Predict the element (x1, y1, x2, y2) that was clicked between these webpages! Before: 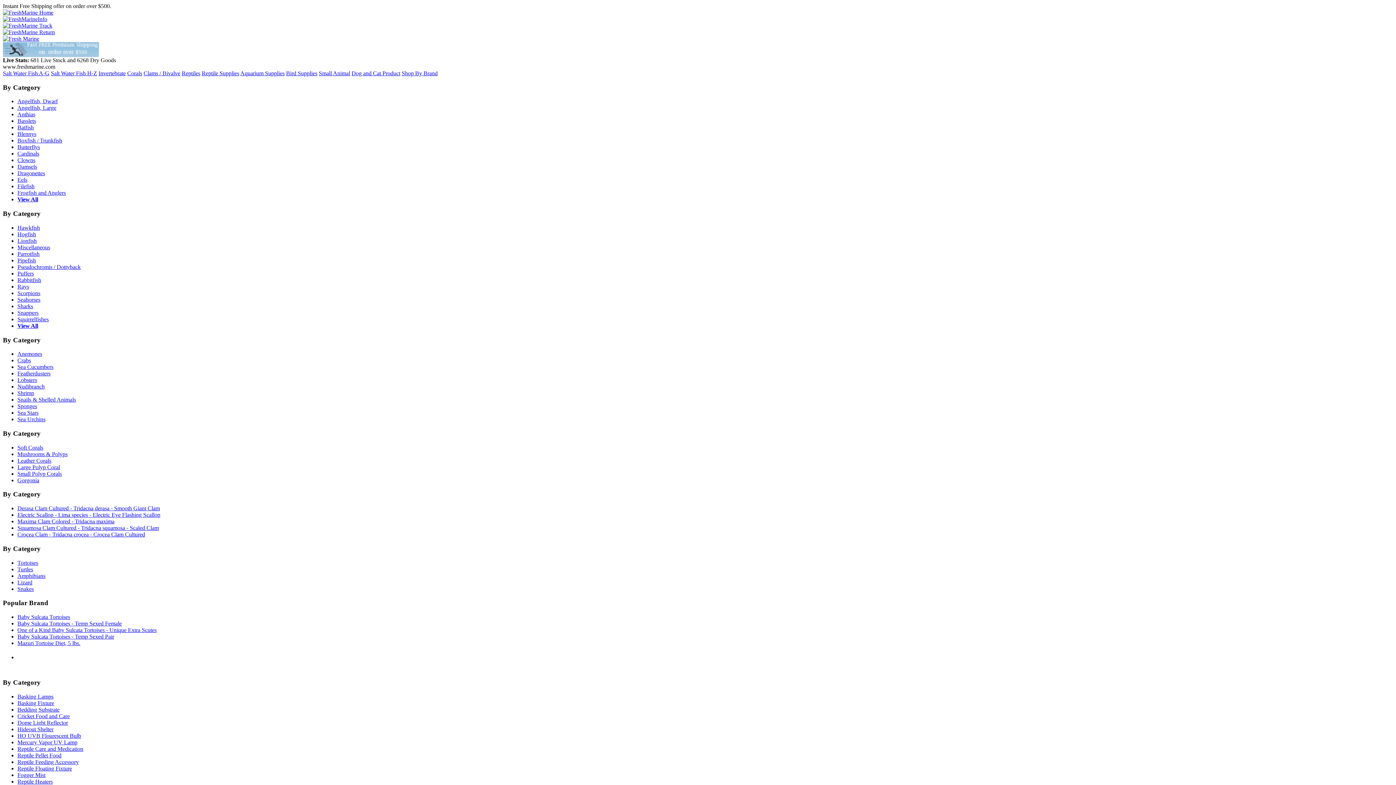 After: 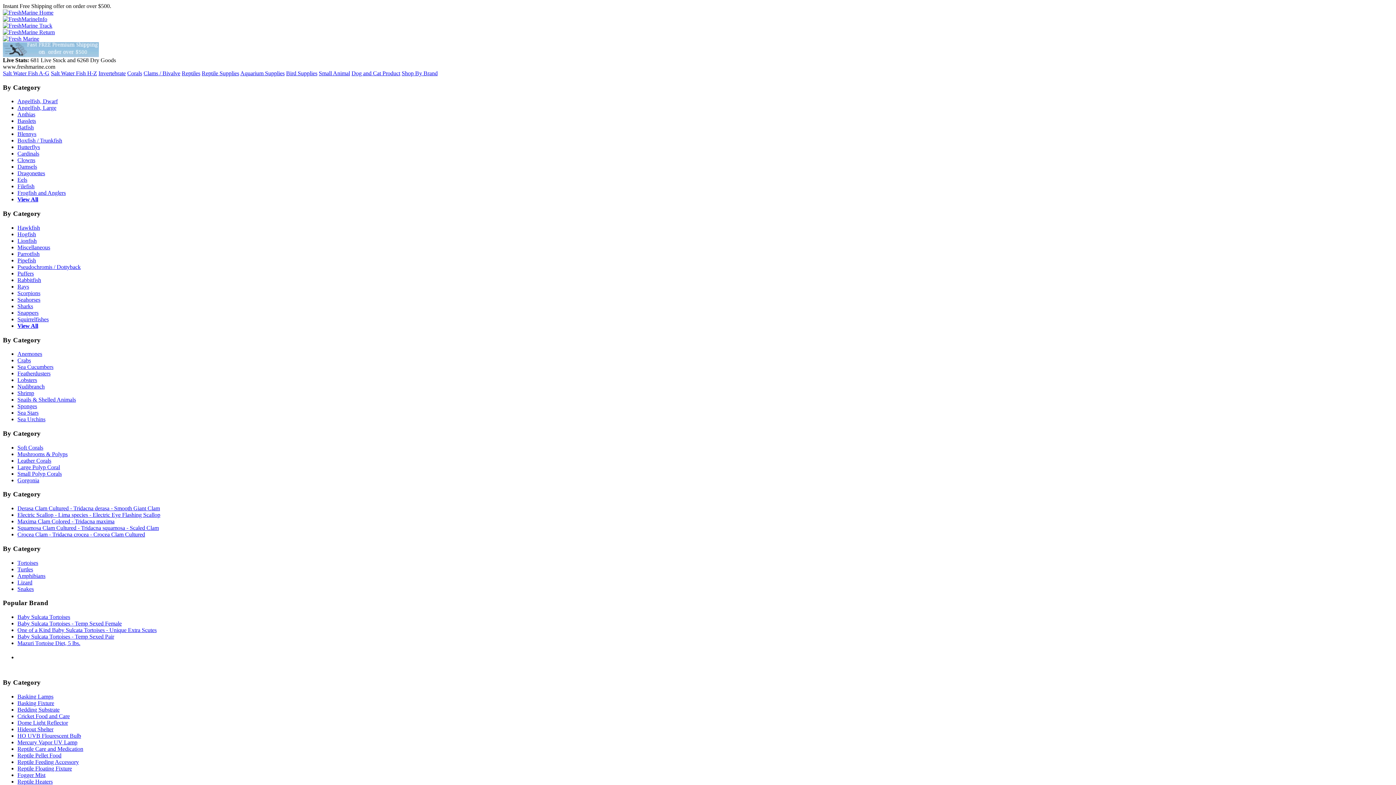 Action: label: Rays bbox: (17, 283, 29, 289)